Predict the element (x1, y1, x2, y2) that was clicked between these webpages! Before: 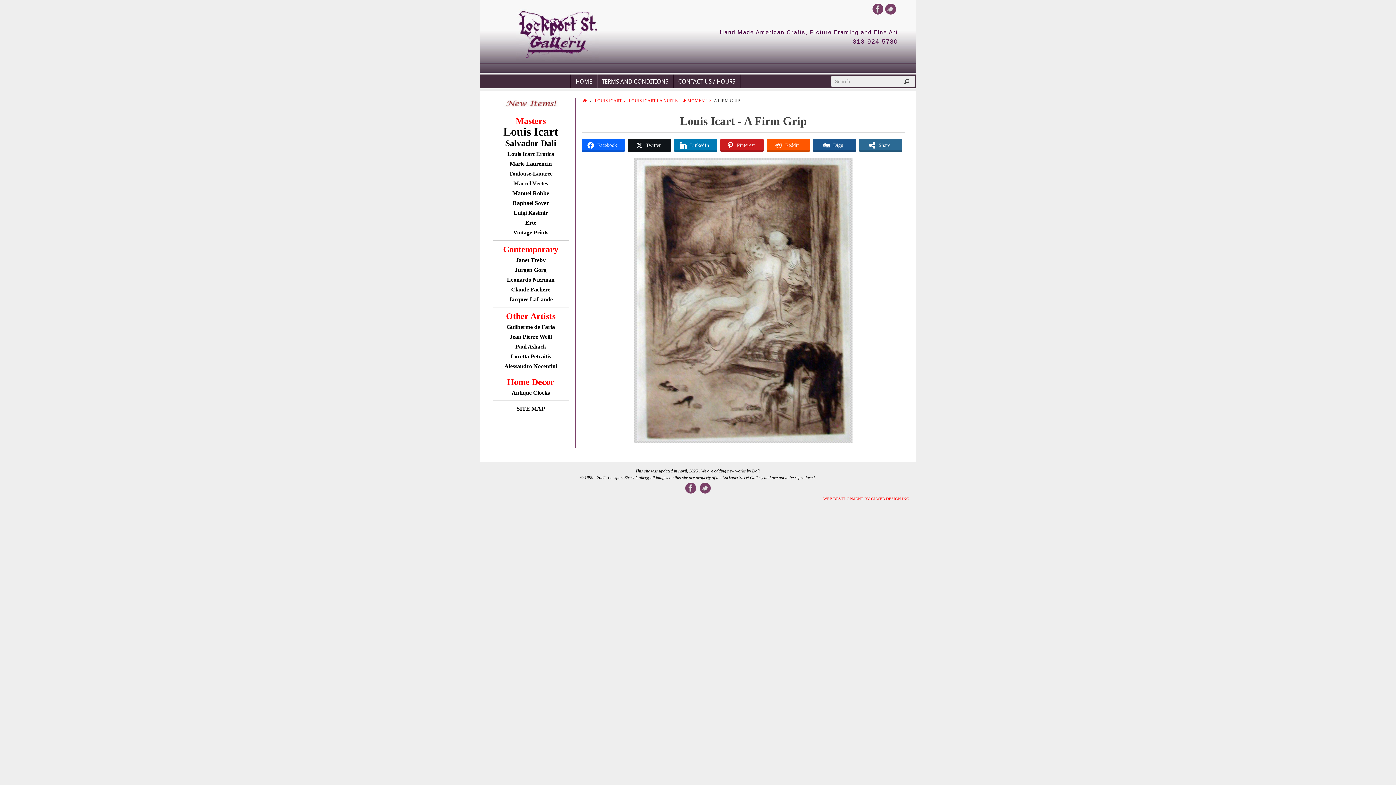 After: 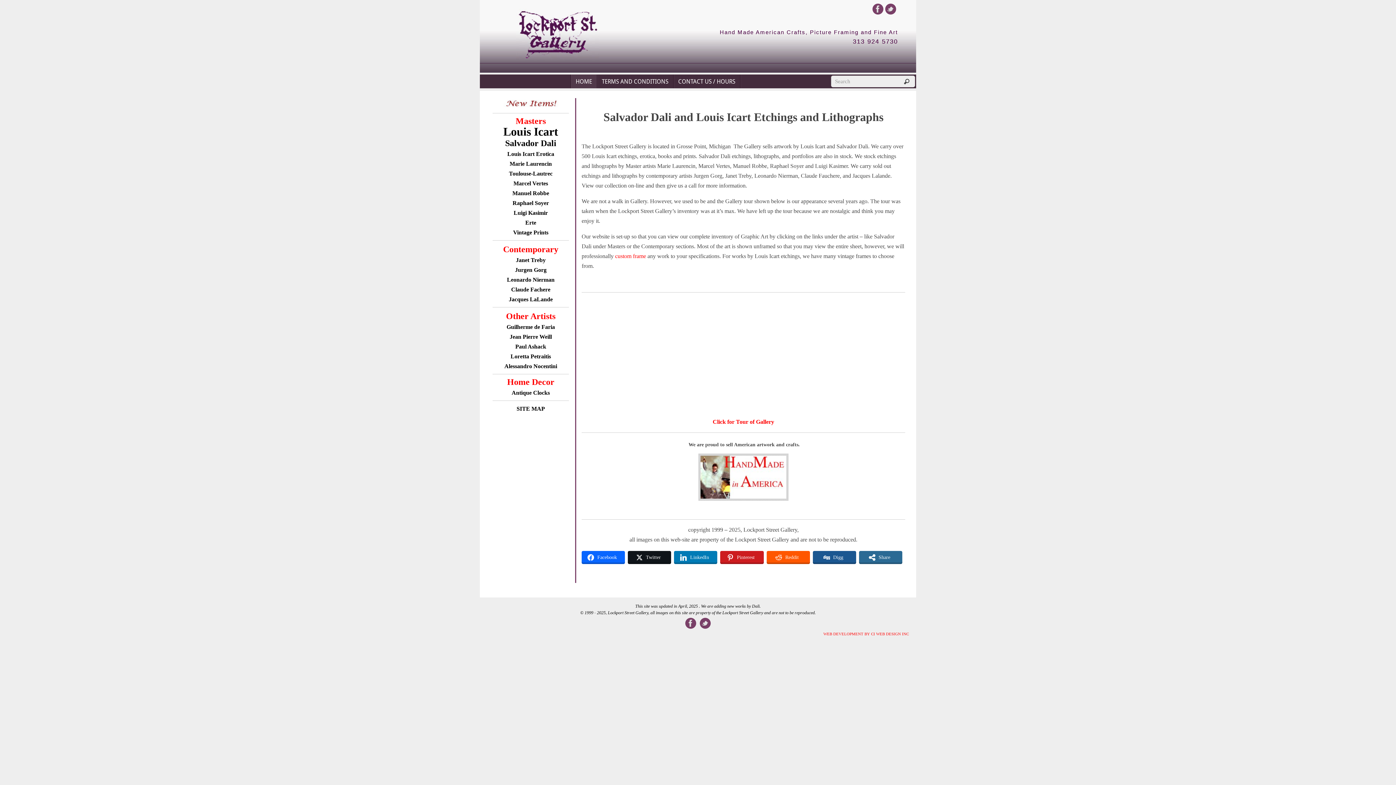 Action: label: HOME bbox: (571, 74, 597, 88)